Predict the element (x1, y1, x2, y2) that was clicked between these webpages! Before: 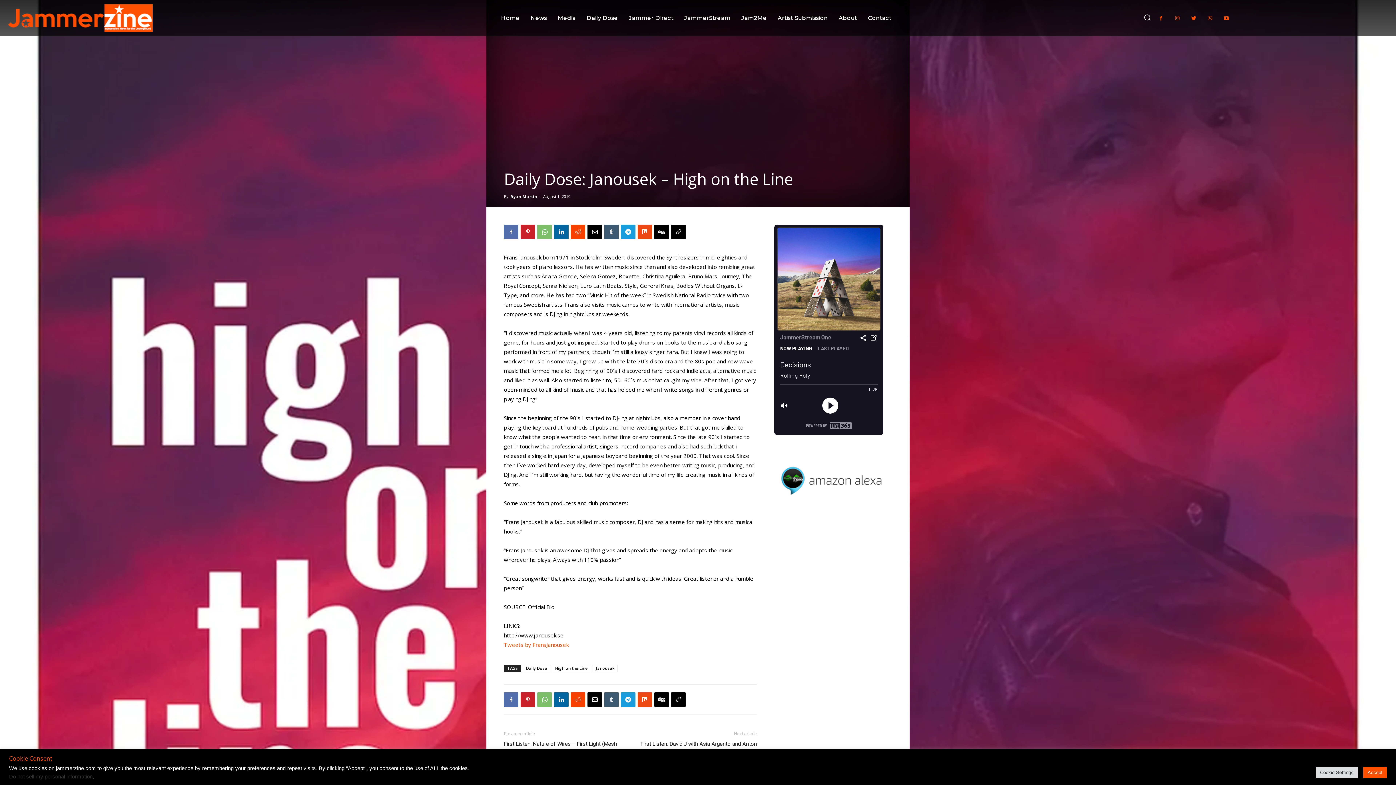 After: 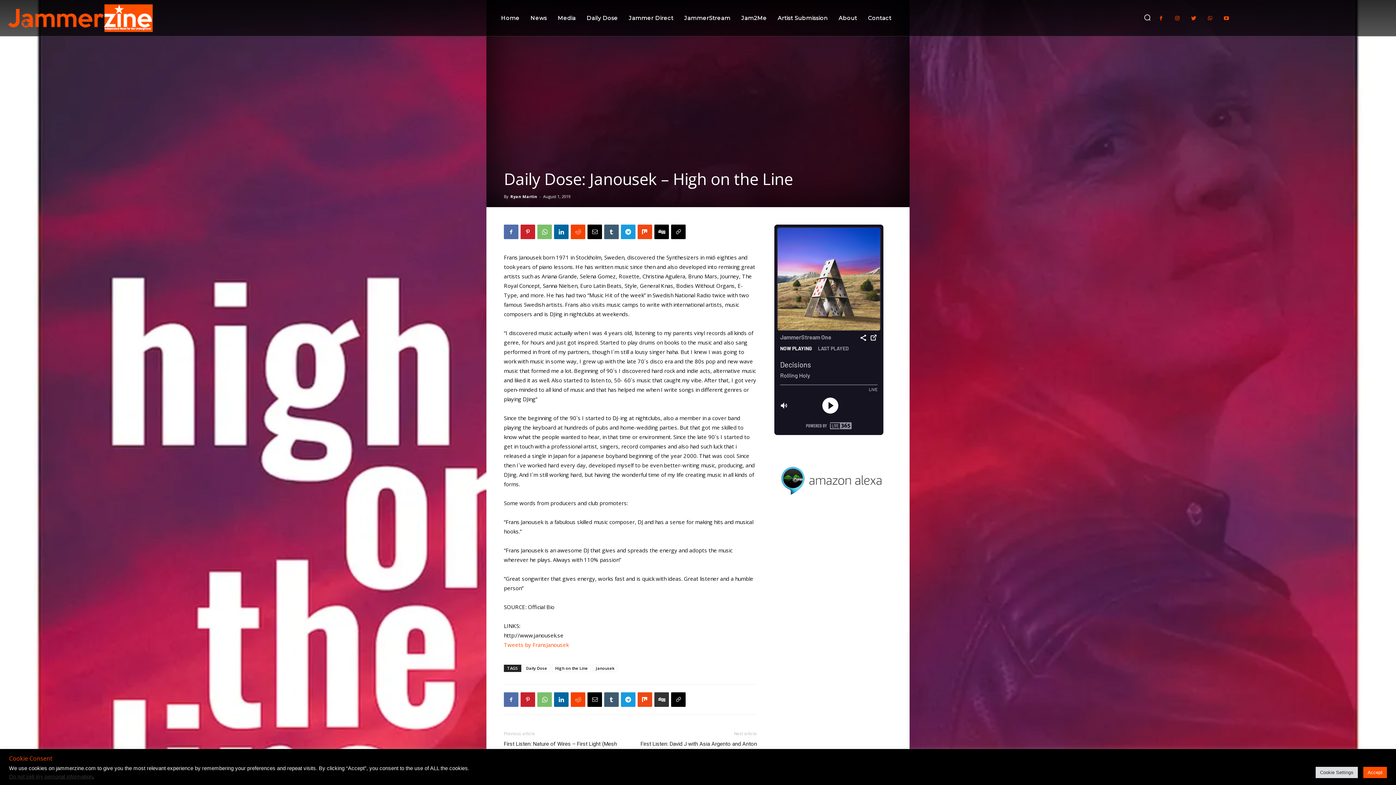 Action: bbox: (654, 692, 669, 707)